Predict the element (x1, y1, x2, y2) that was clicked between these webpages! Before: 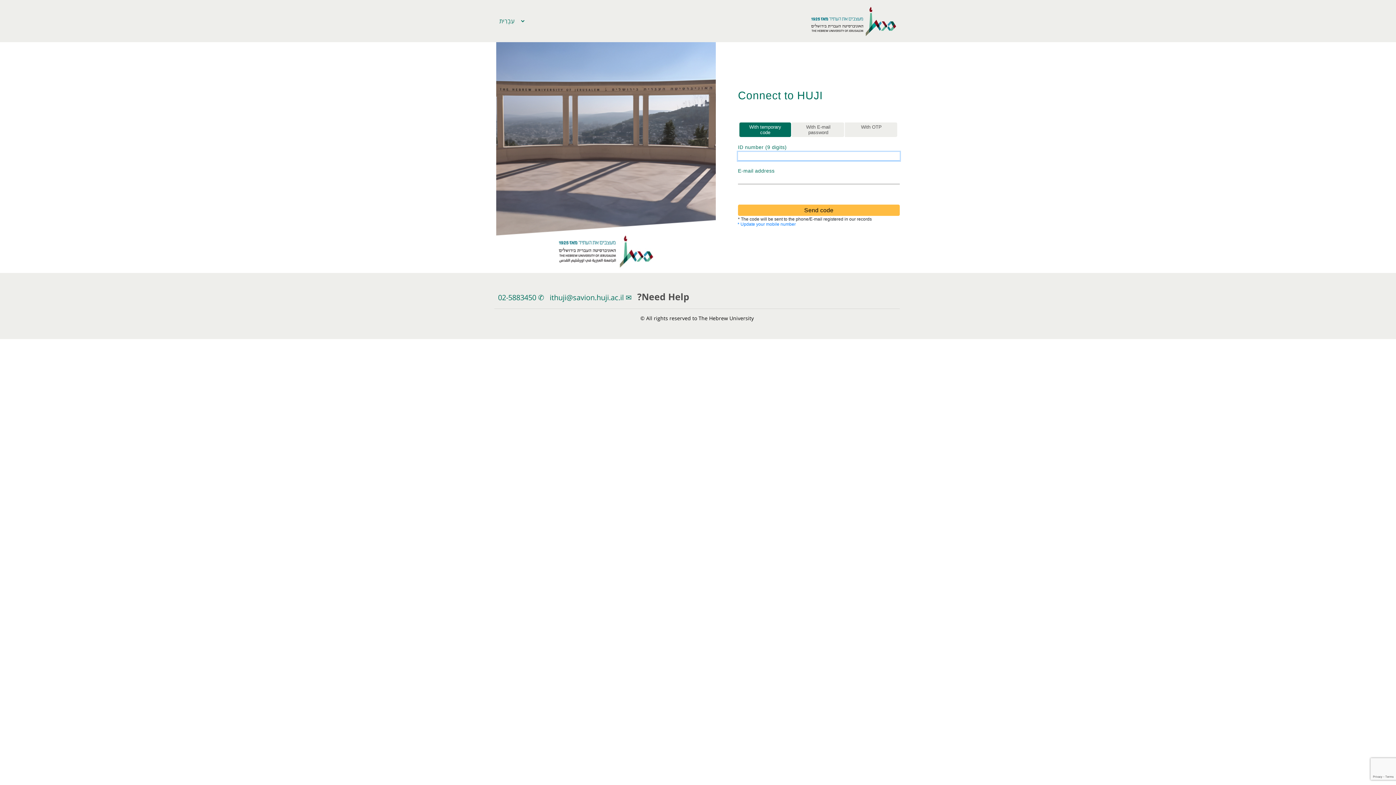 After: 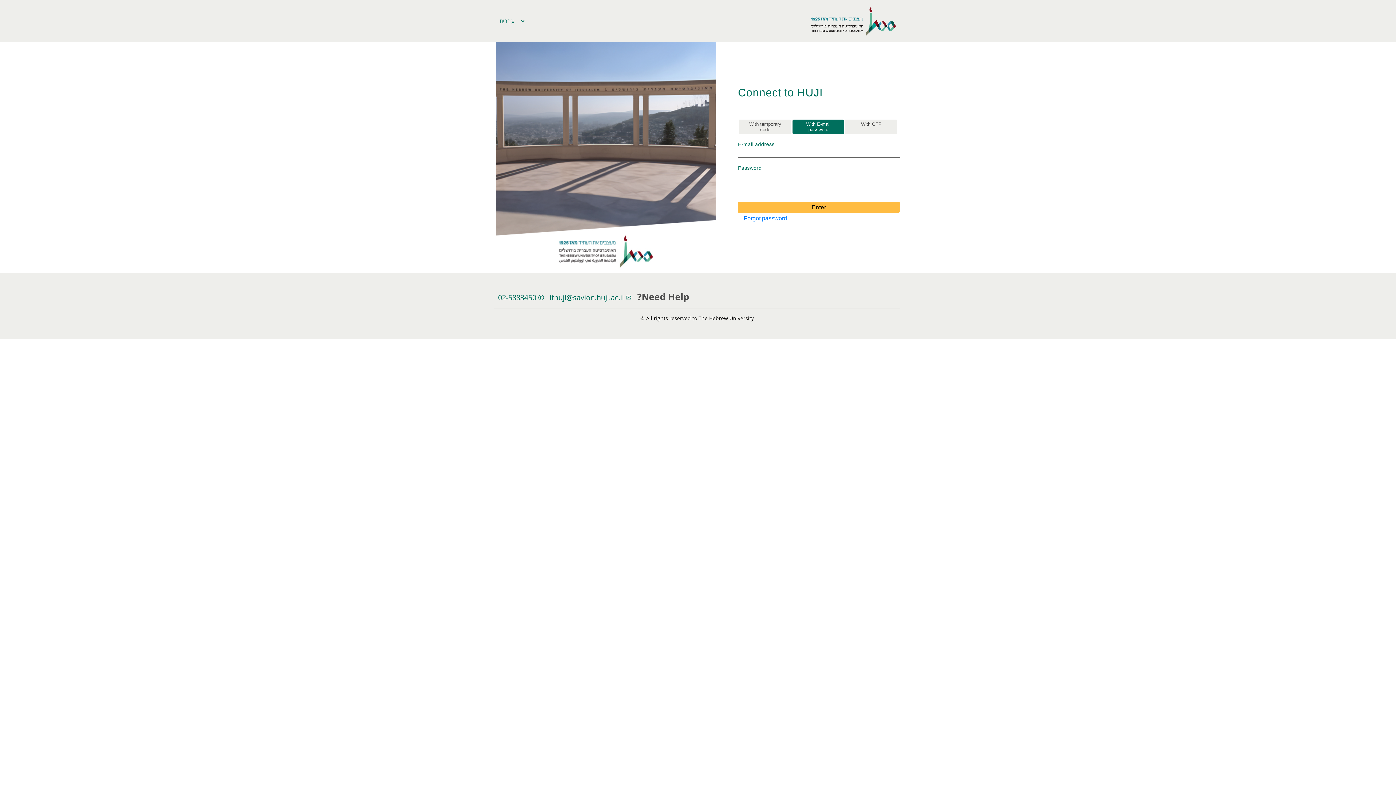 Action: bbox: (792, 122, 844, 137) label: With E-mail password